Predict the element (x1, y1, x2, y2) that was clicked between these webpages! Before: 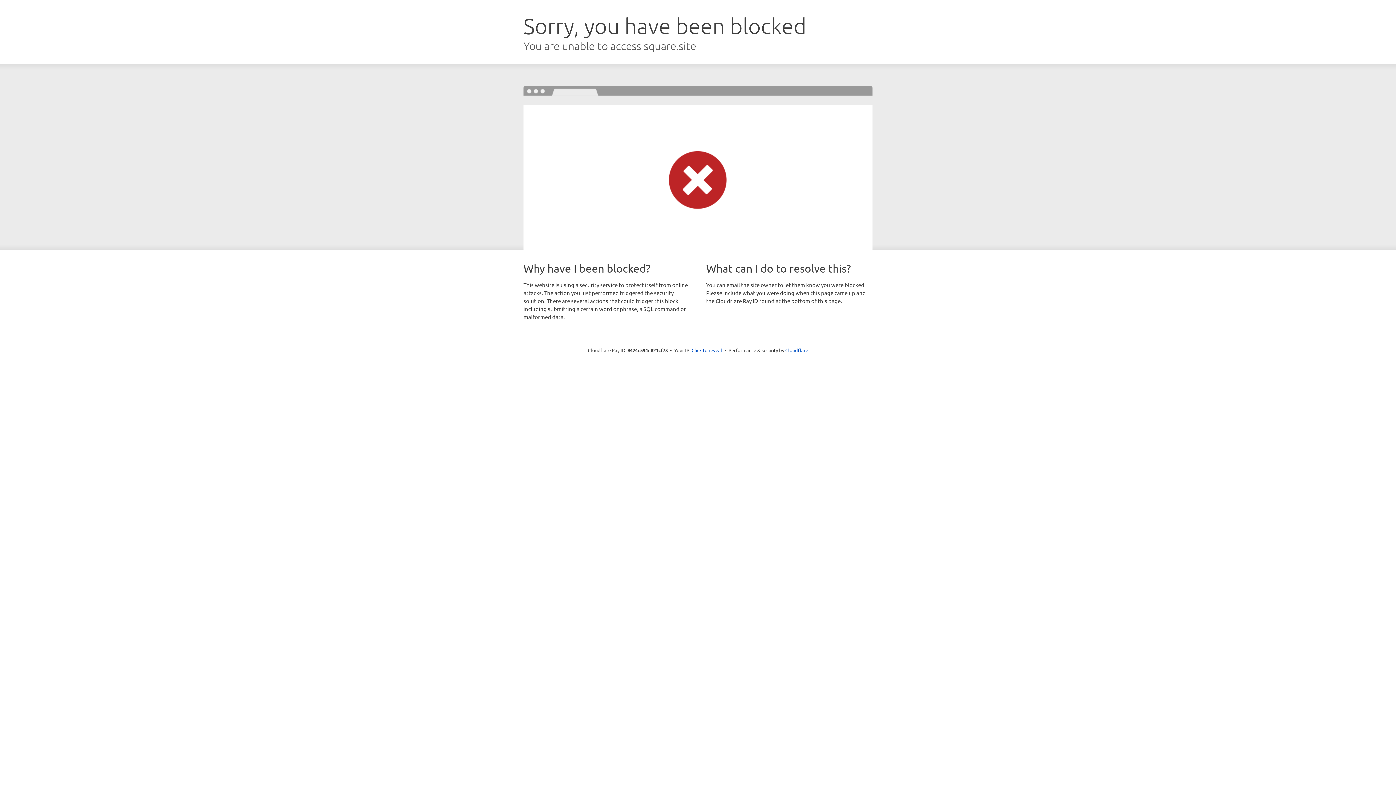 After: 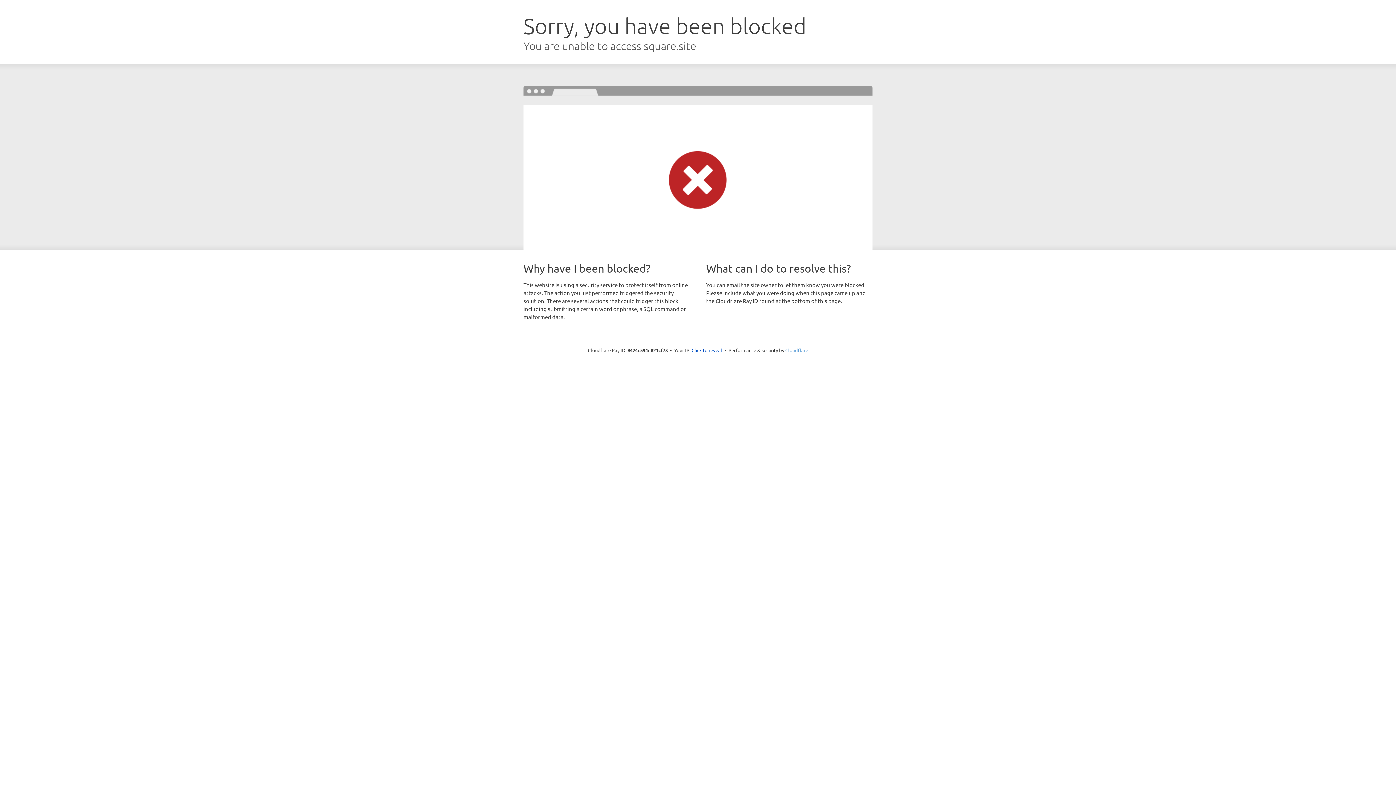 Action: bbox: (785, 347, 808, 353) label: Cloudflare